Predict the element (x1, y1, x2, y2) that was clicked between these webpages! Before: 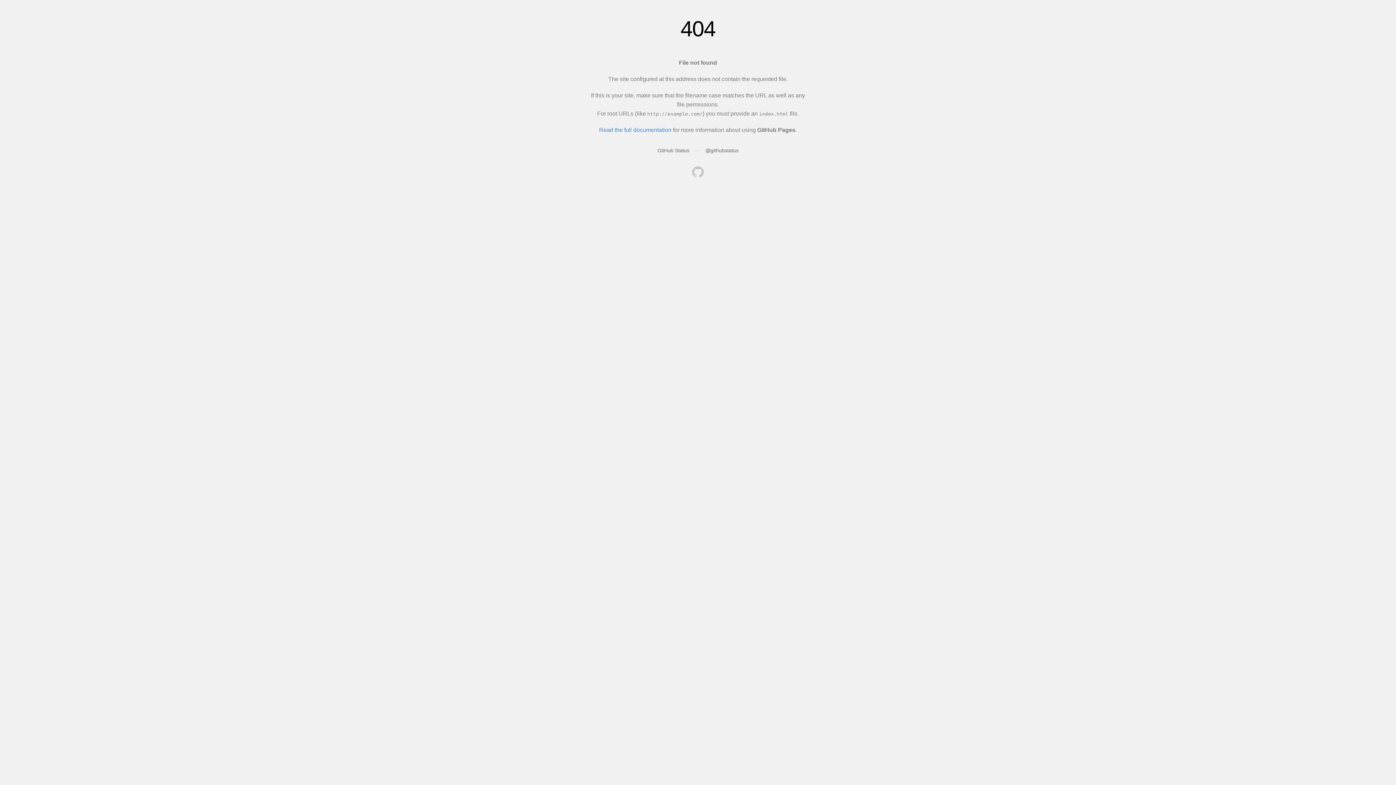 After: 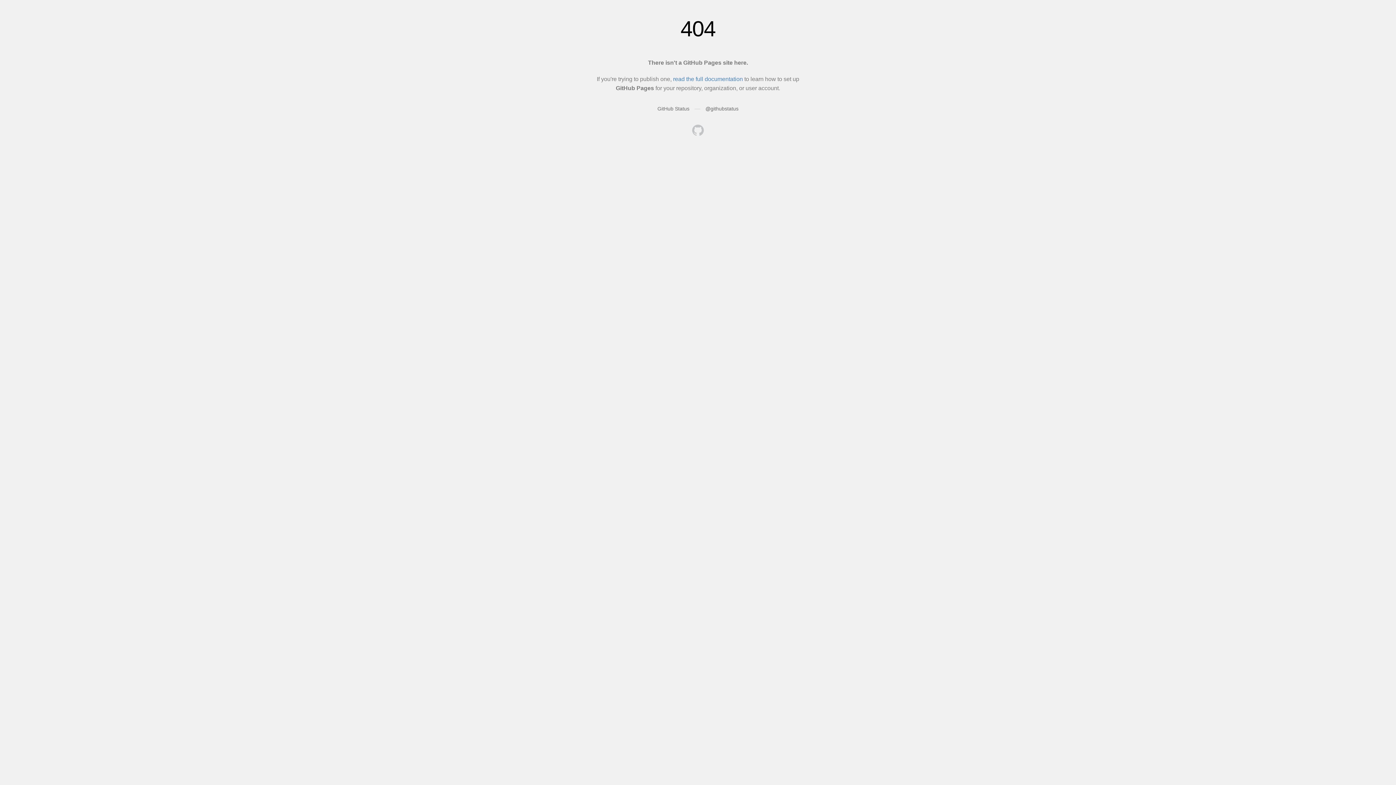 Action: bbox: (692, 166, 704, 179)